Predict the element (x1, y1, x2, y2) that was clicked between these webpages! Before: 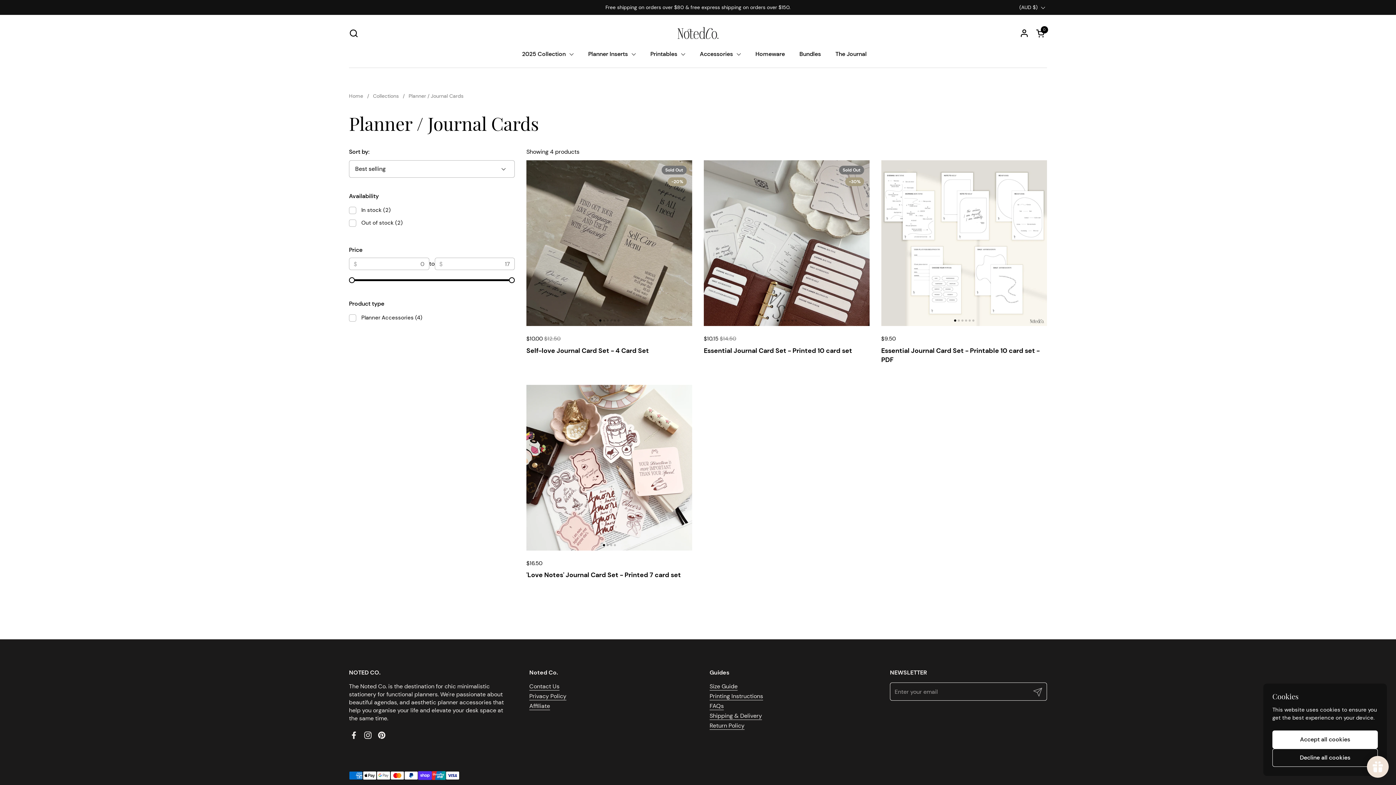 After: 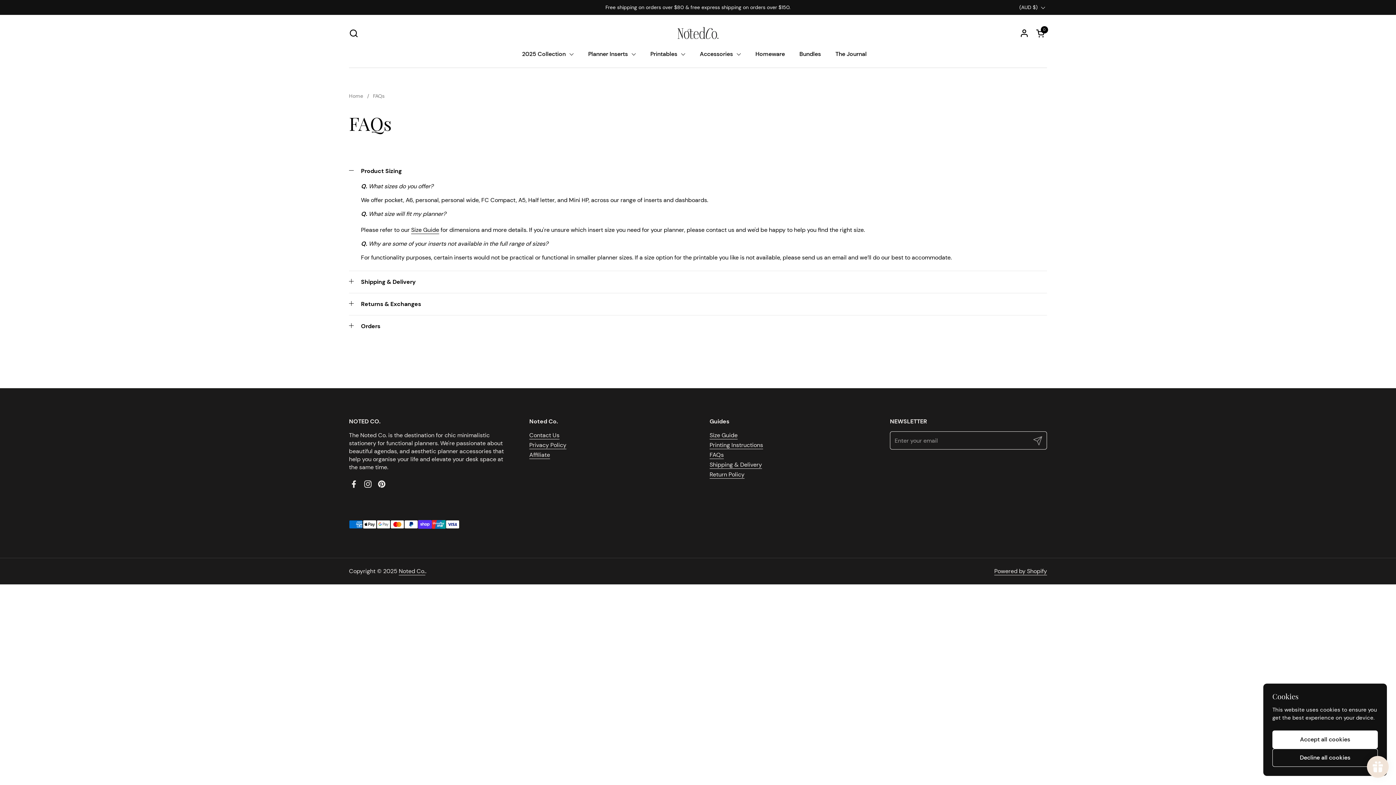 Action: label: FAQs bbox: (709, 702, 724, 710)